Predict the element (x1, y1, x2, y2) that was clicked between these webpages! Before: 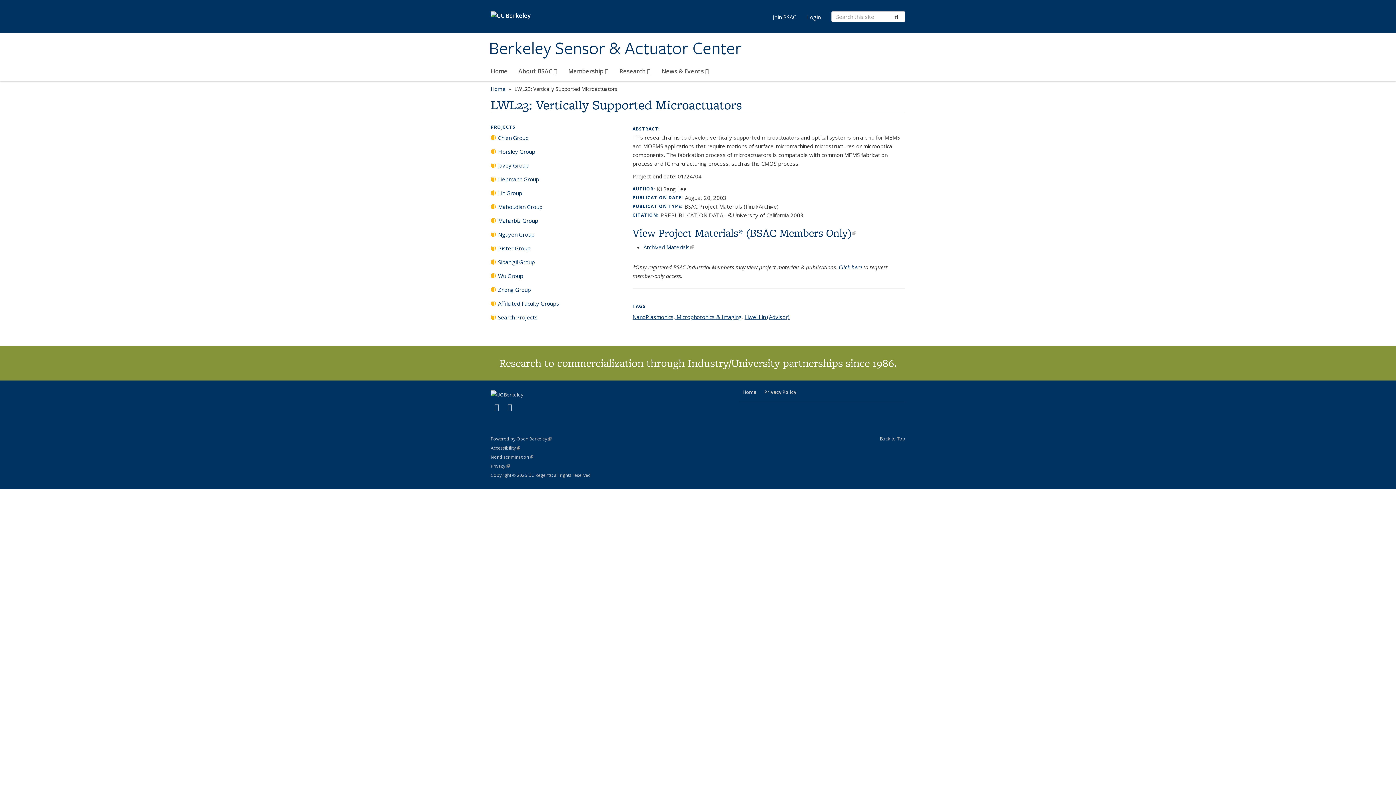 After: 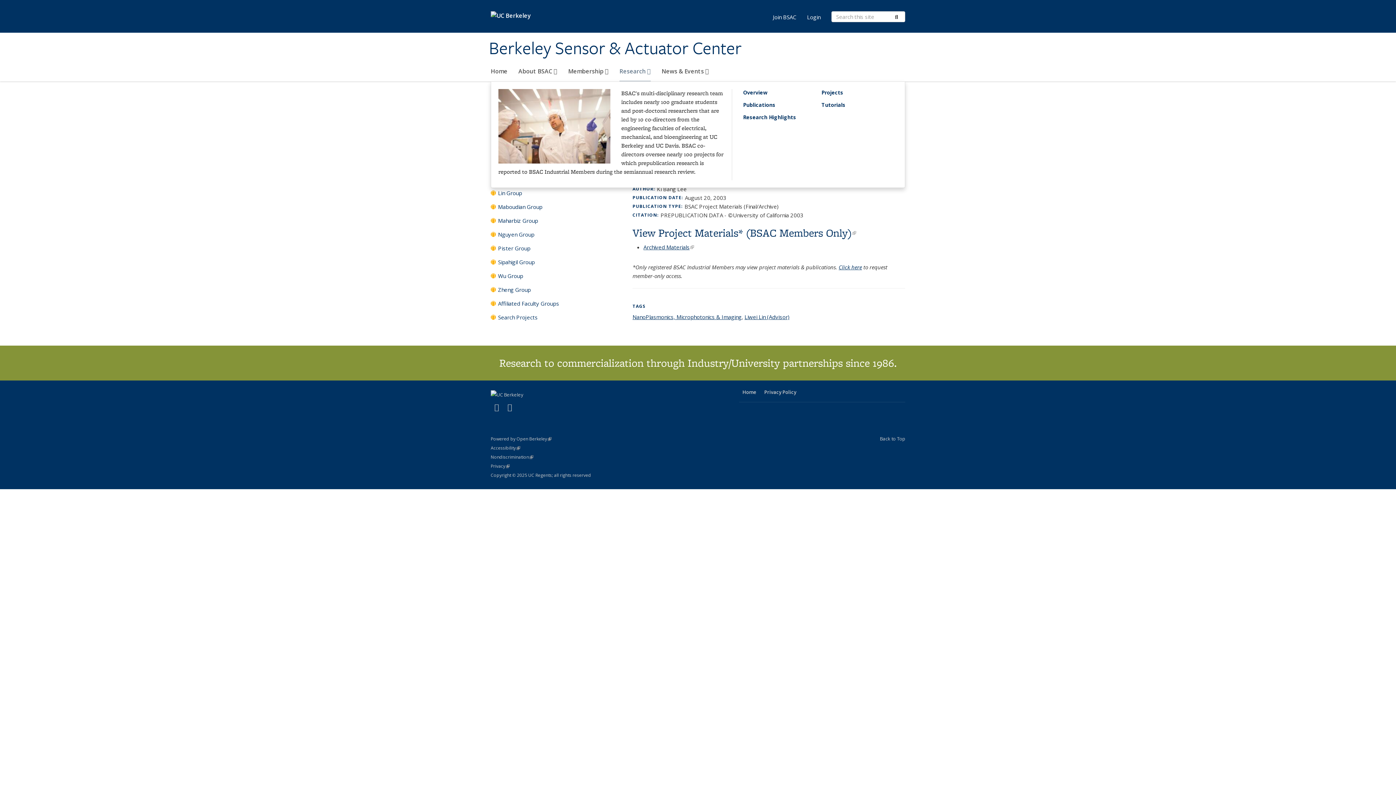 Action: label: Research  bbox: (619, 64, 650, 81)